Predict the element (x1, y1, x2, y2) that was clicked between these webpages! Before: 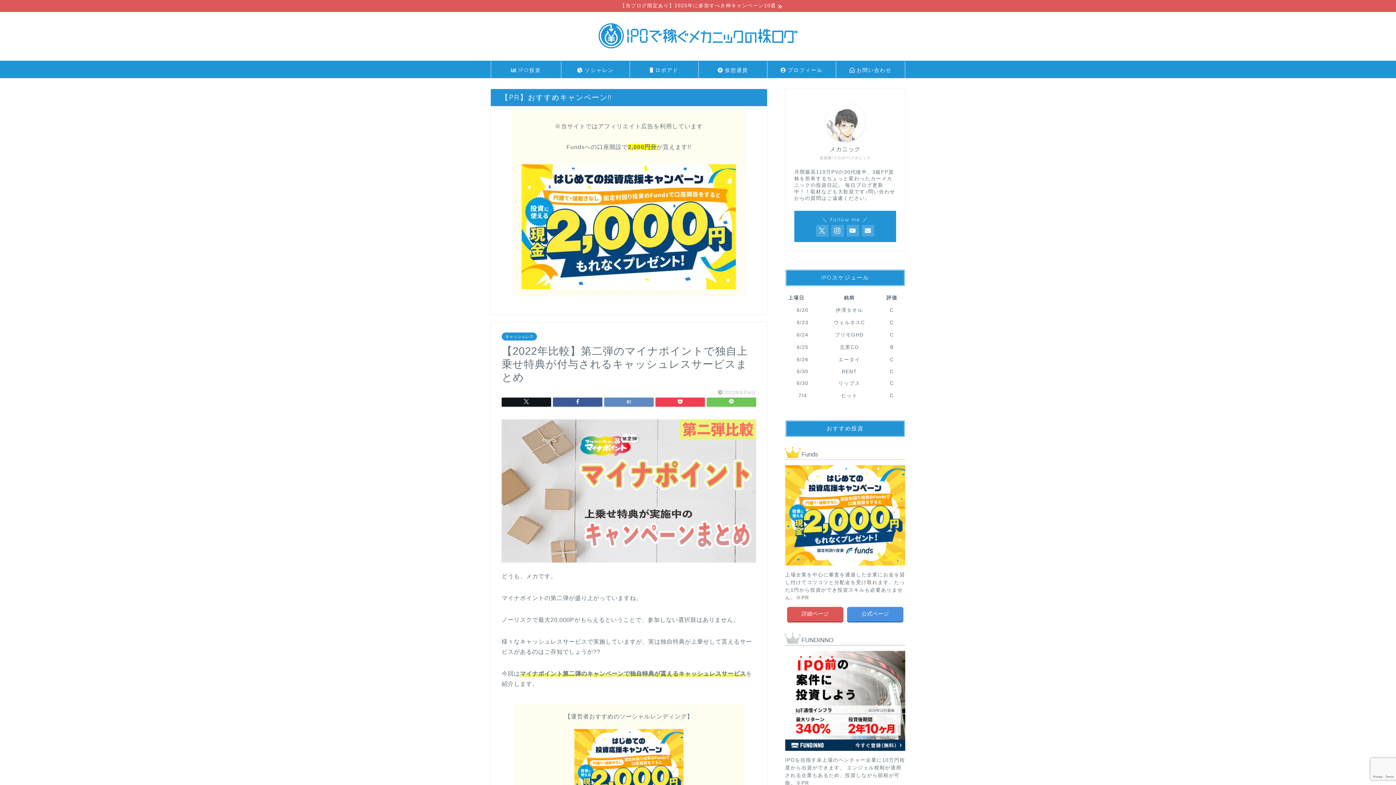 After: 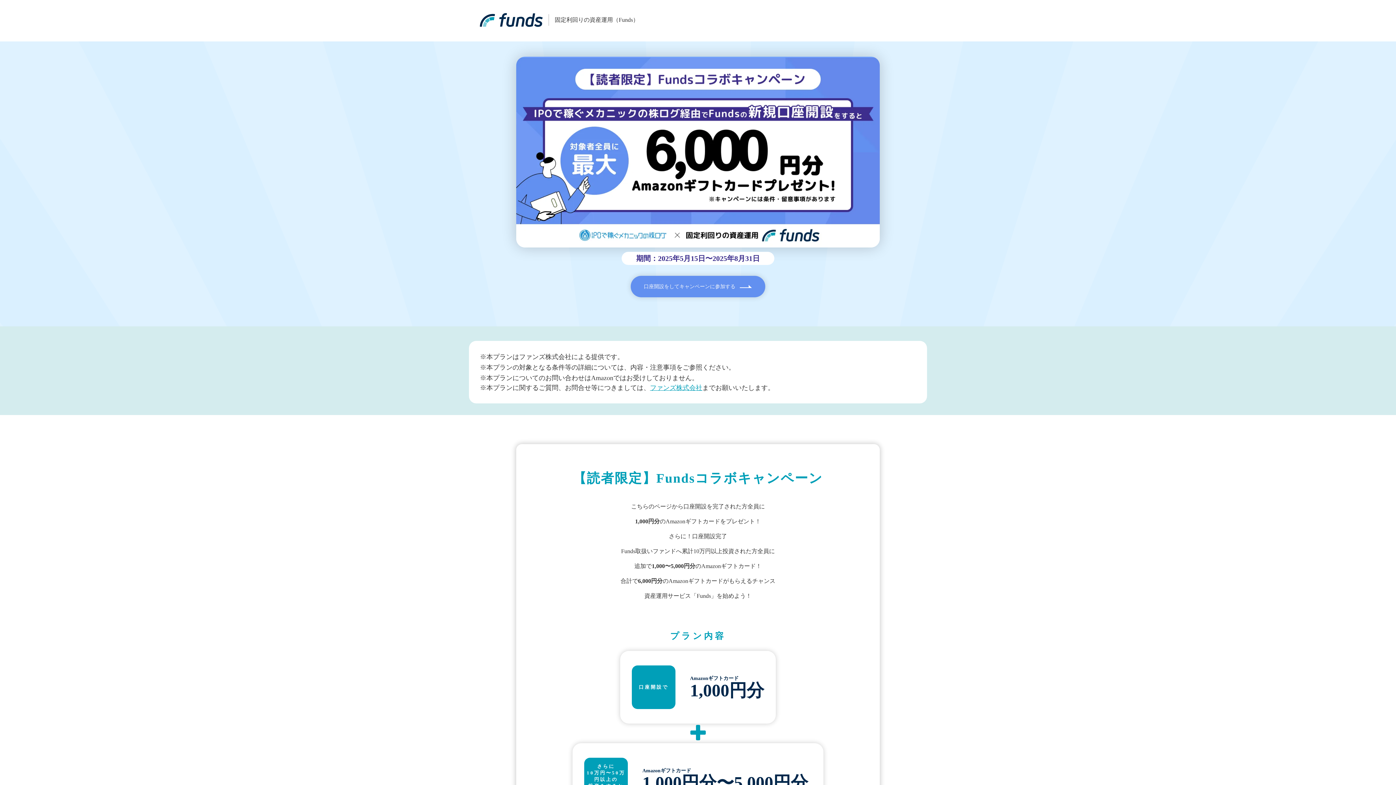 Action: bbox: (521, 164, 736, 289)